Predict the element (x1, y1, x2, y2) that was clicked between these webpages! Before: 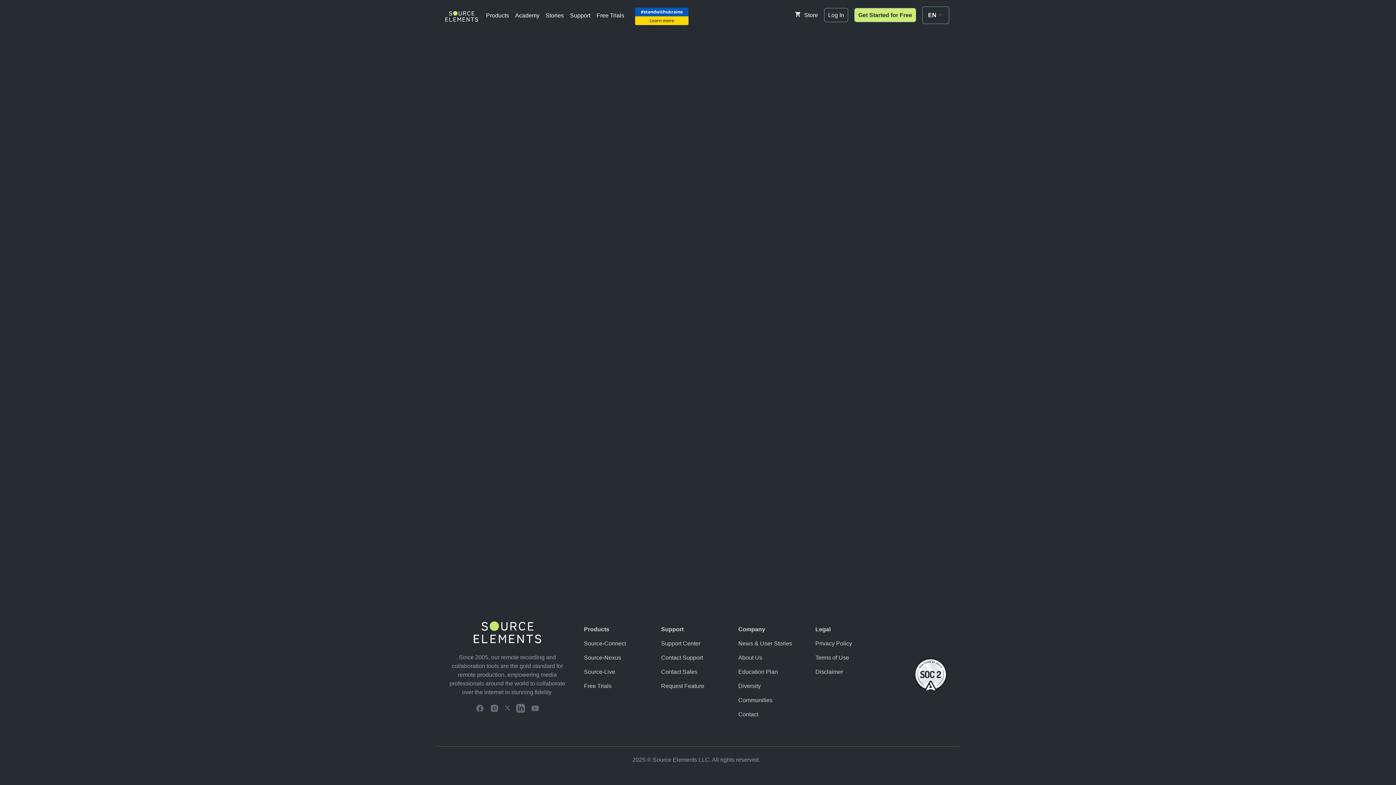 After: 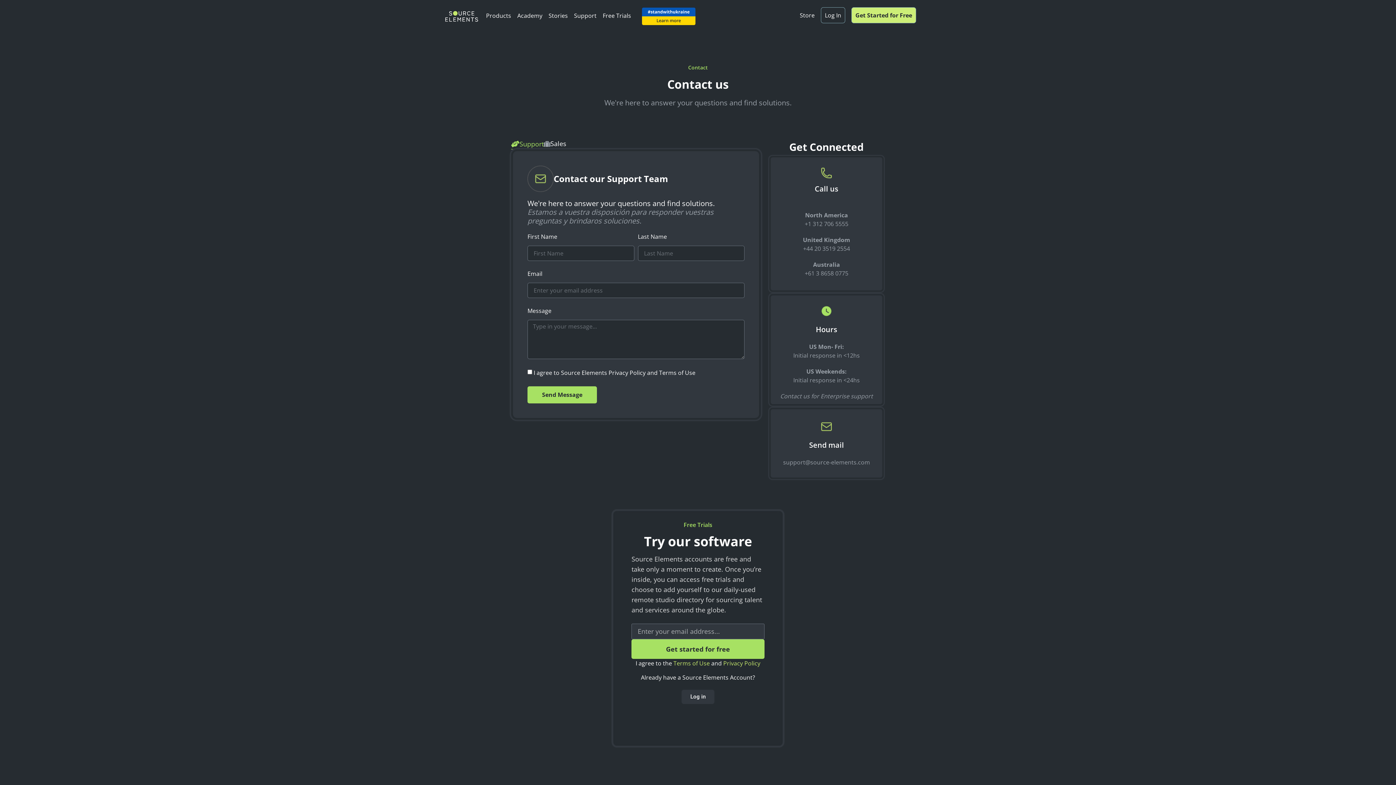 Action: label: Contact Sales bbox: (661, 668, 738, 678)